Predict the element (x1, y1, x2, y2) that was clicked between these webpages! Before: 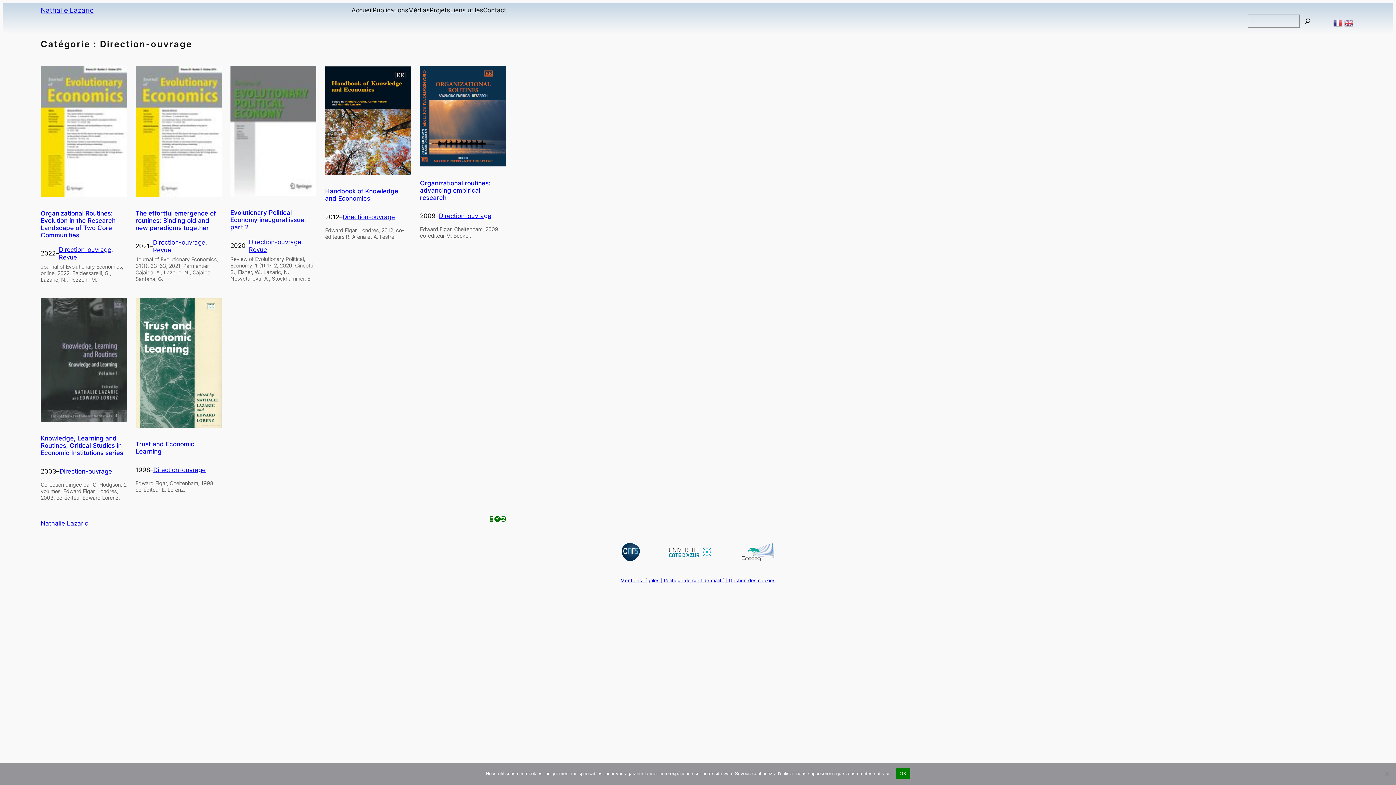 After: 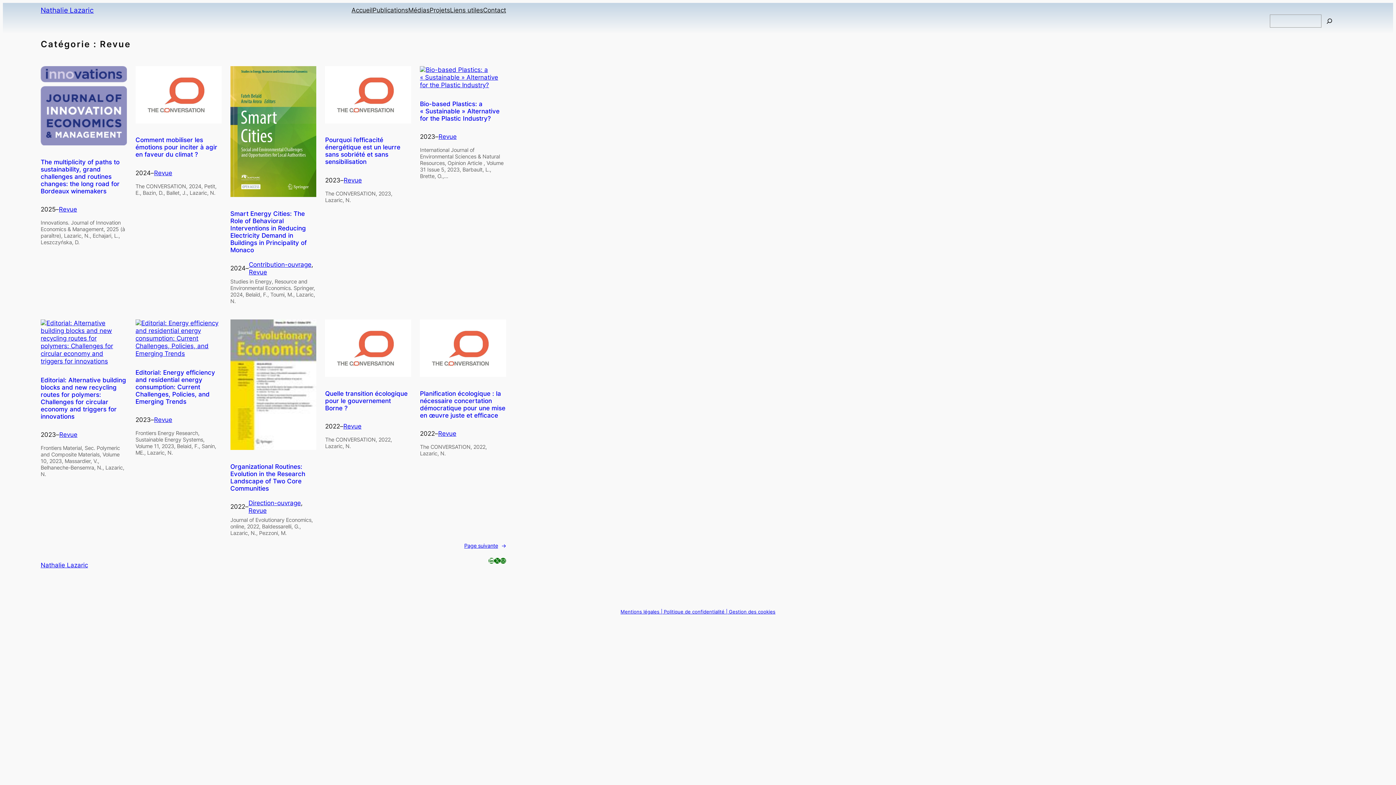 Action: bbox: (58, 253, 77, 261) label: Revue